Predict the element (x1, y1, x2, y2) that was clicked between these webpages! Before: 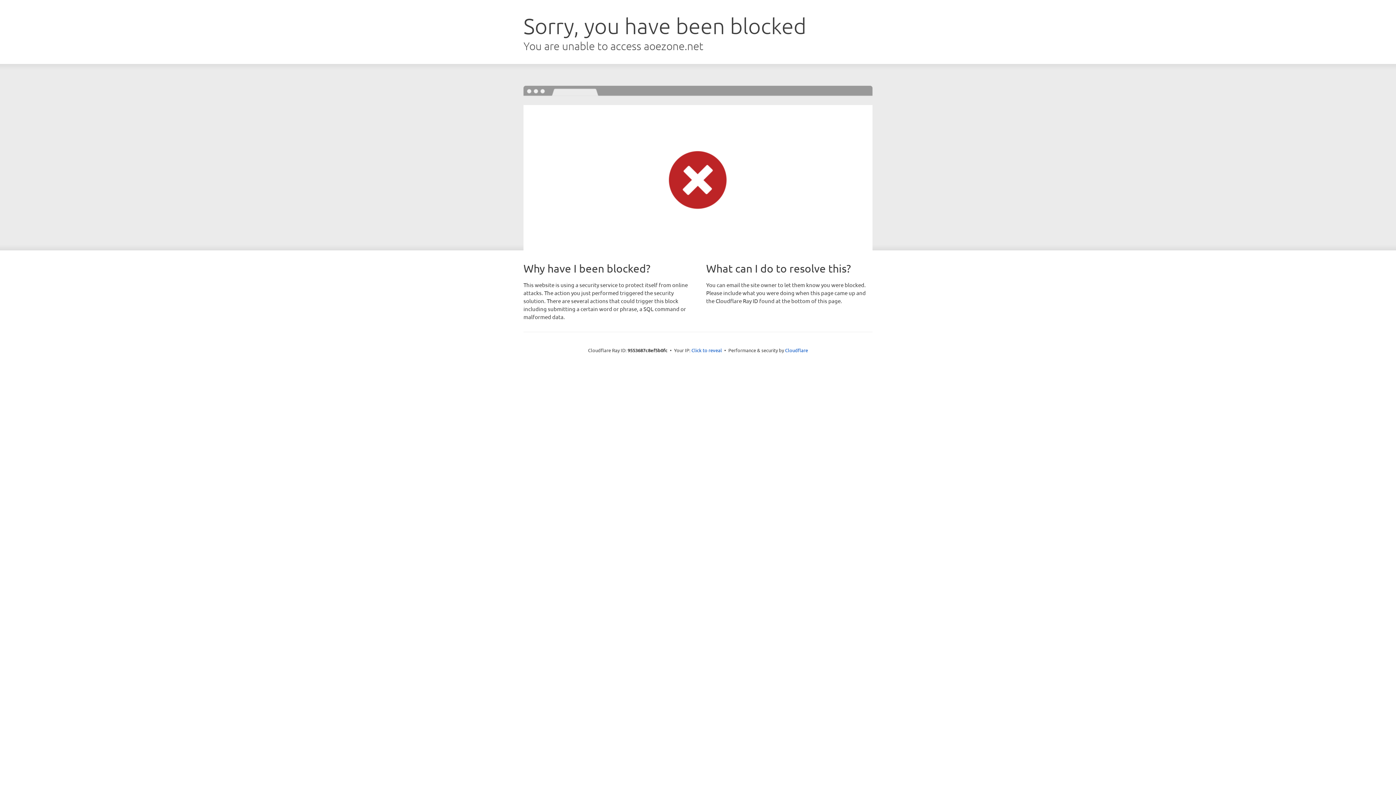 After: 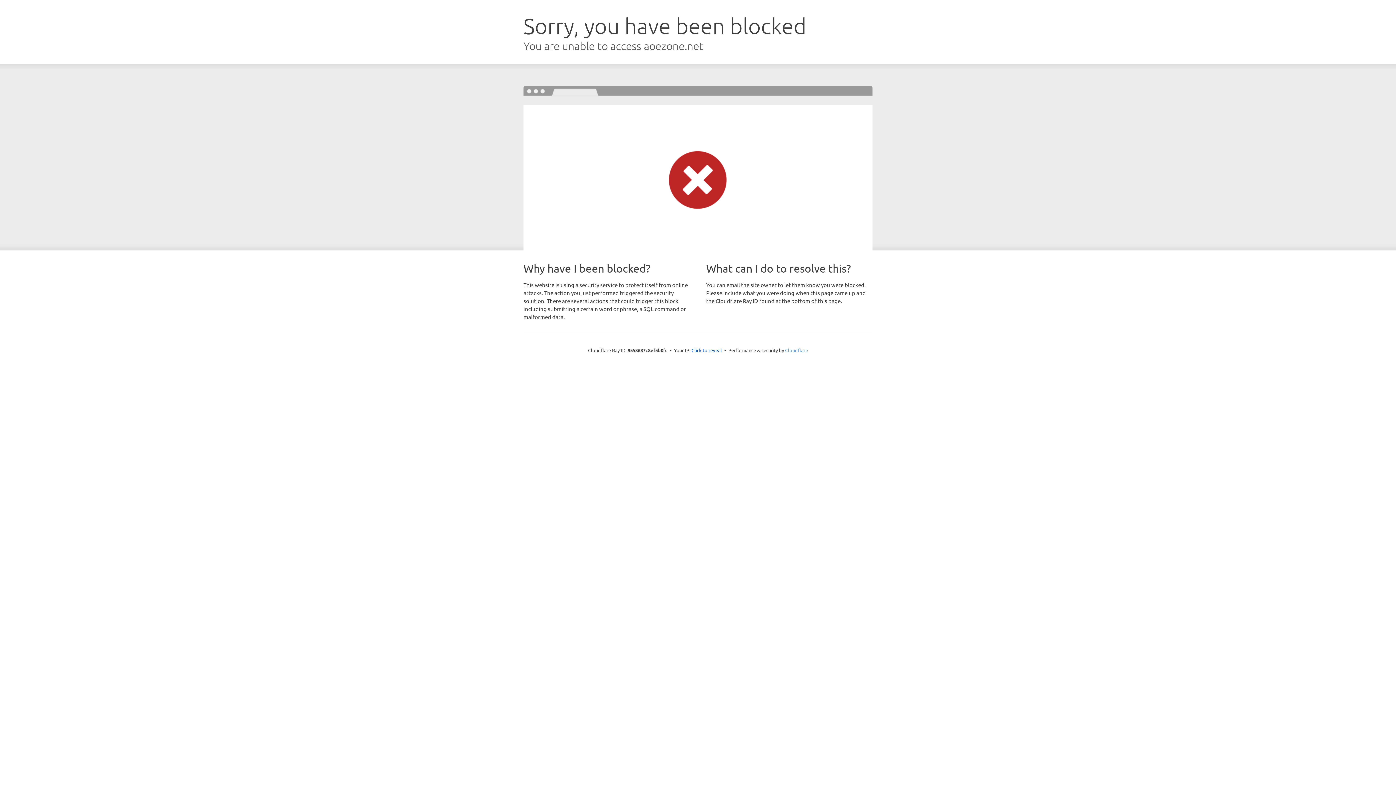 Action: label: Cloudflare bbox: (785, 347, 808, 353)